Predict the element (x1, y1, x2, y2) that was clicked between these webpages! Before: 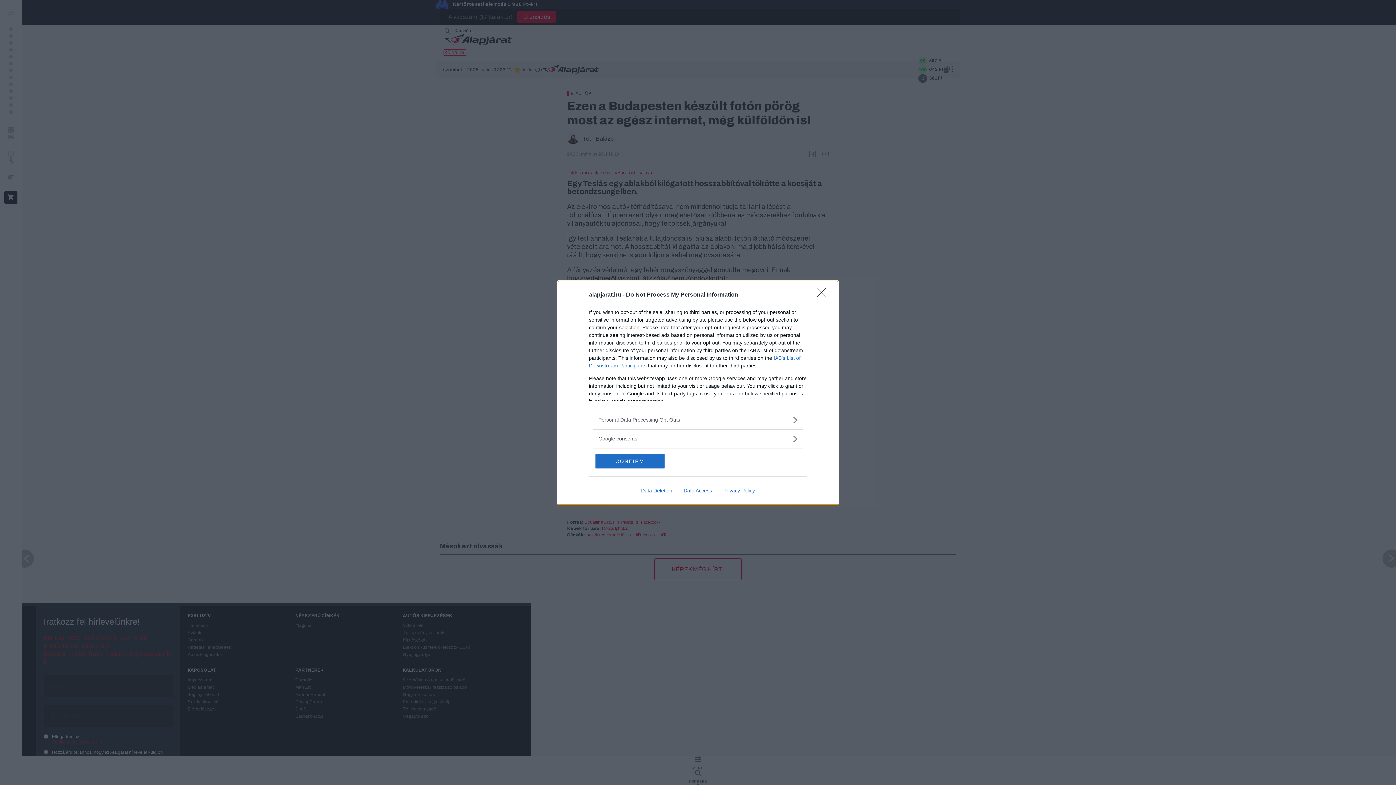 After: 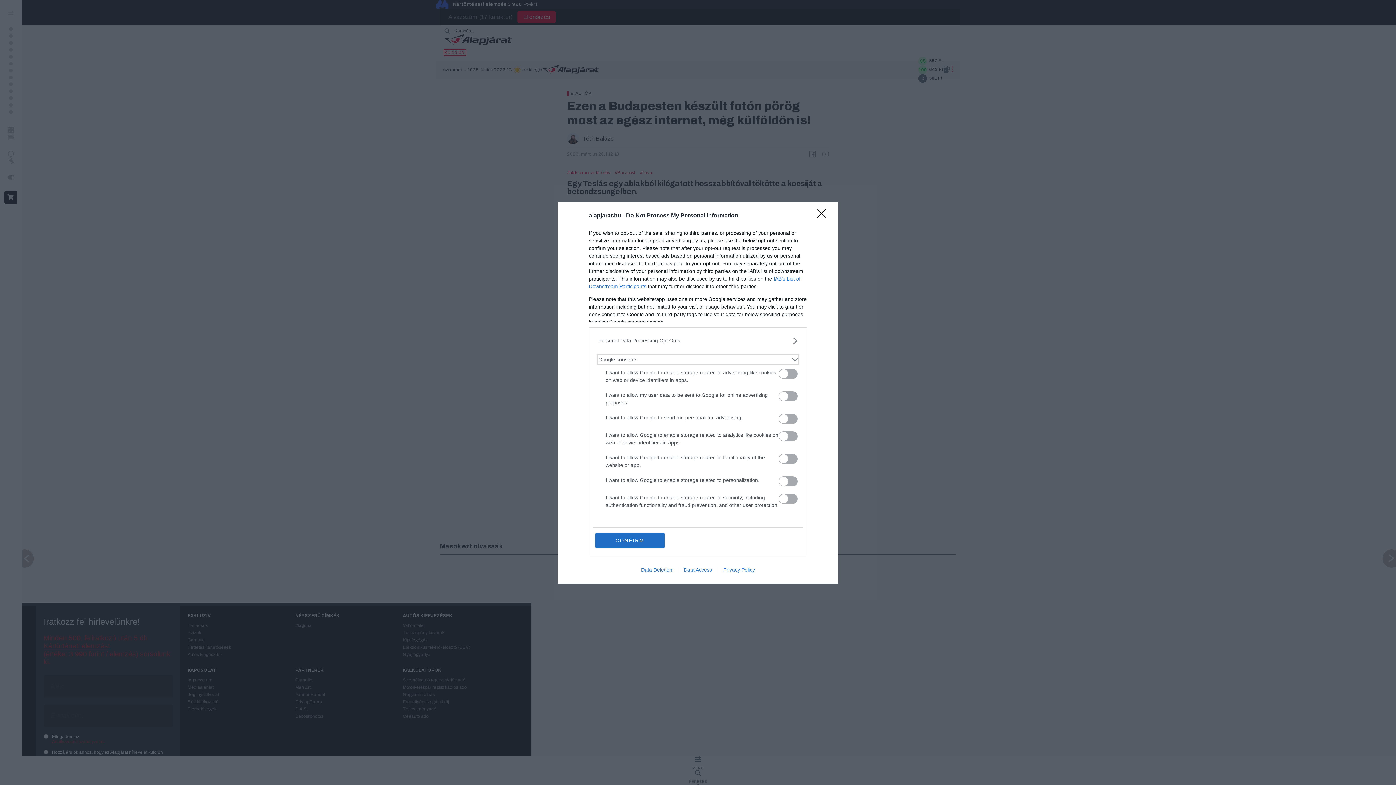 Action: bbox: (598, 435, 797, 442) label: Google consents